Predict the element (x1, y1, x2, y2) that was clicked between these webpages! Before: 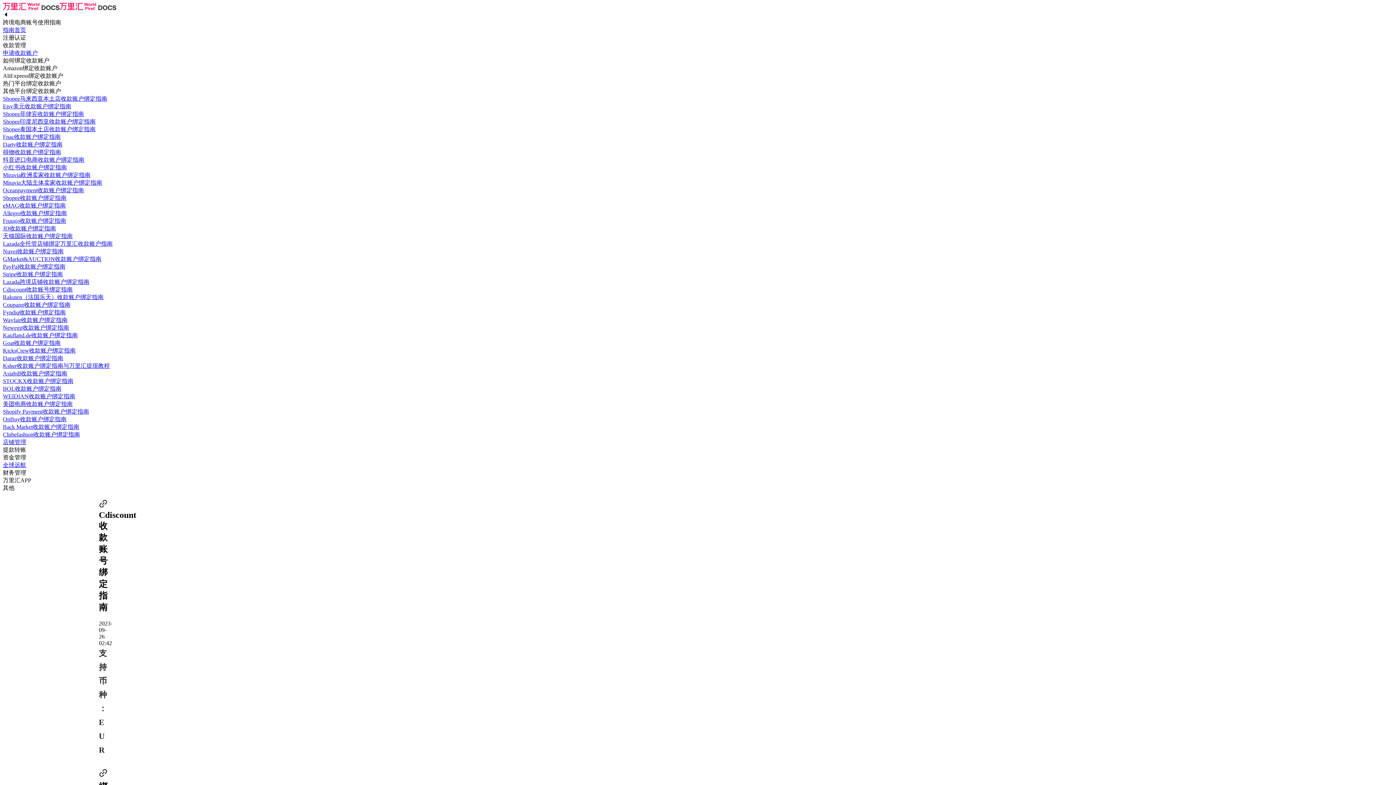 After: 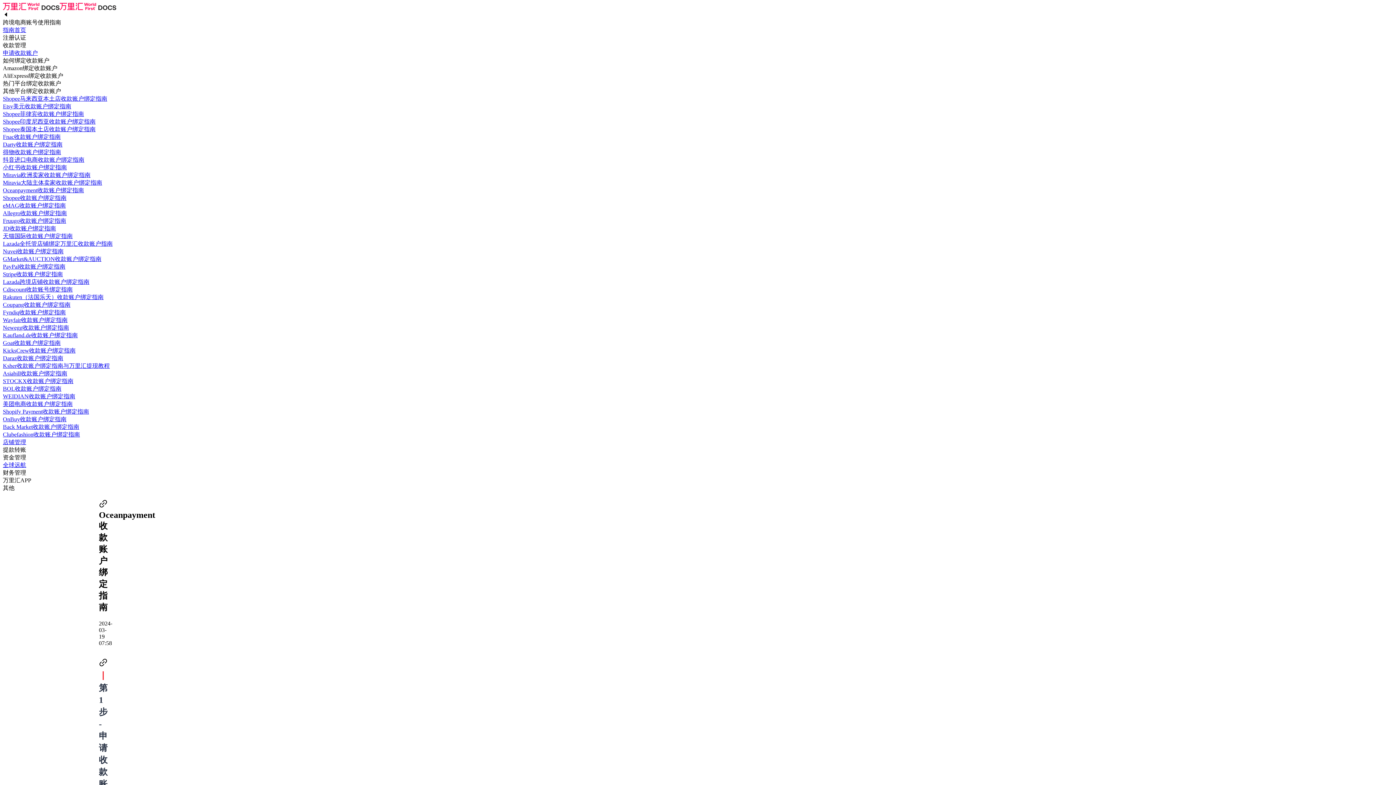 Action: label: Oceanpayment收款账户绑定指南 bbox: (2, 187, 84, 193)